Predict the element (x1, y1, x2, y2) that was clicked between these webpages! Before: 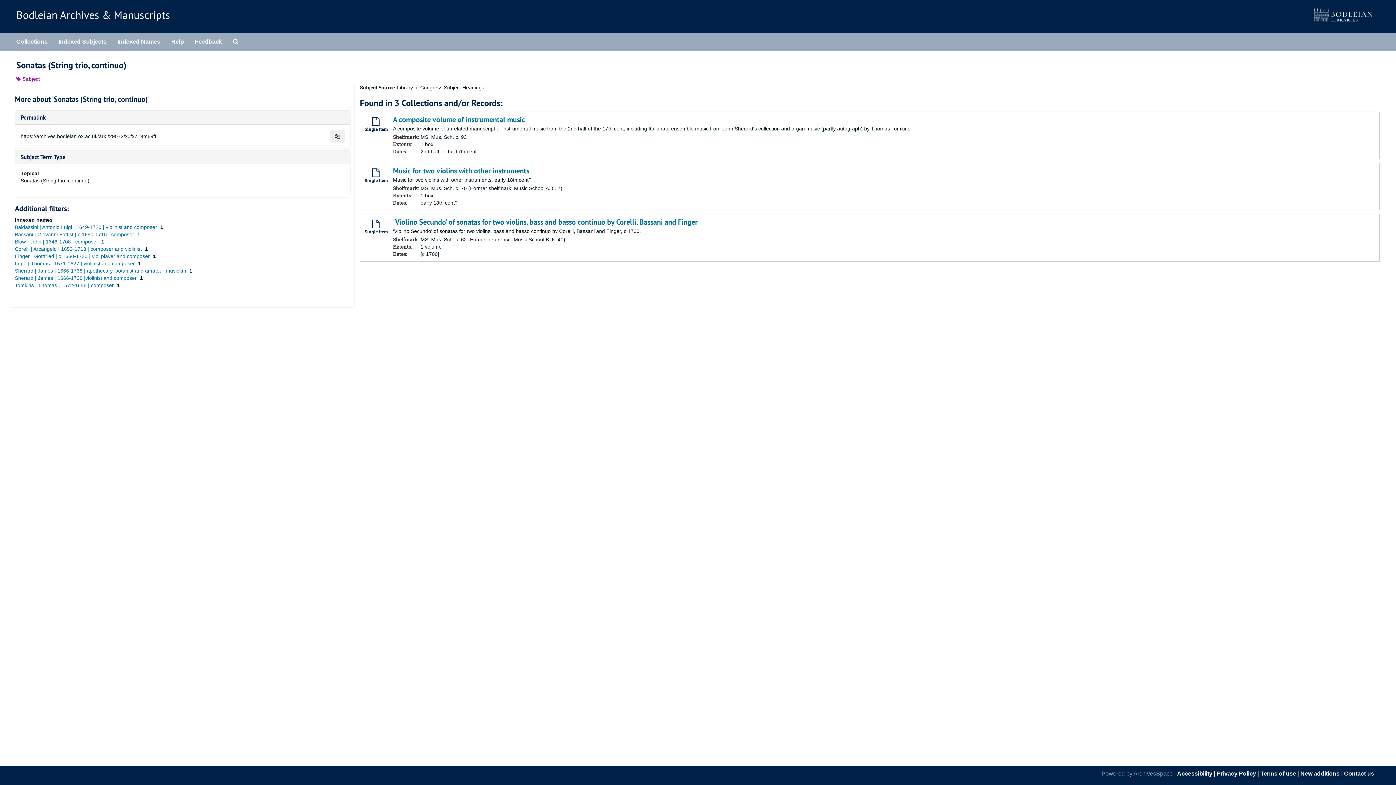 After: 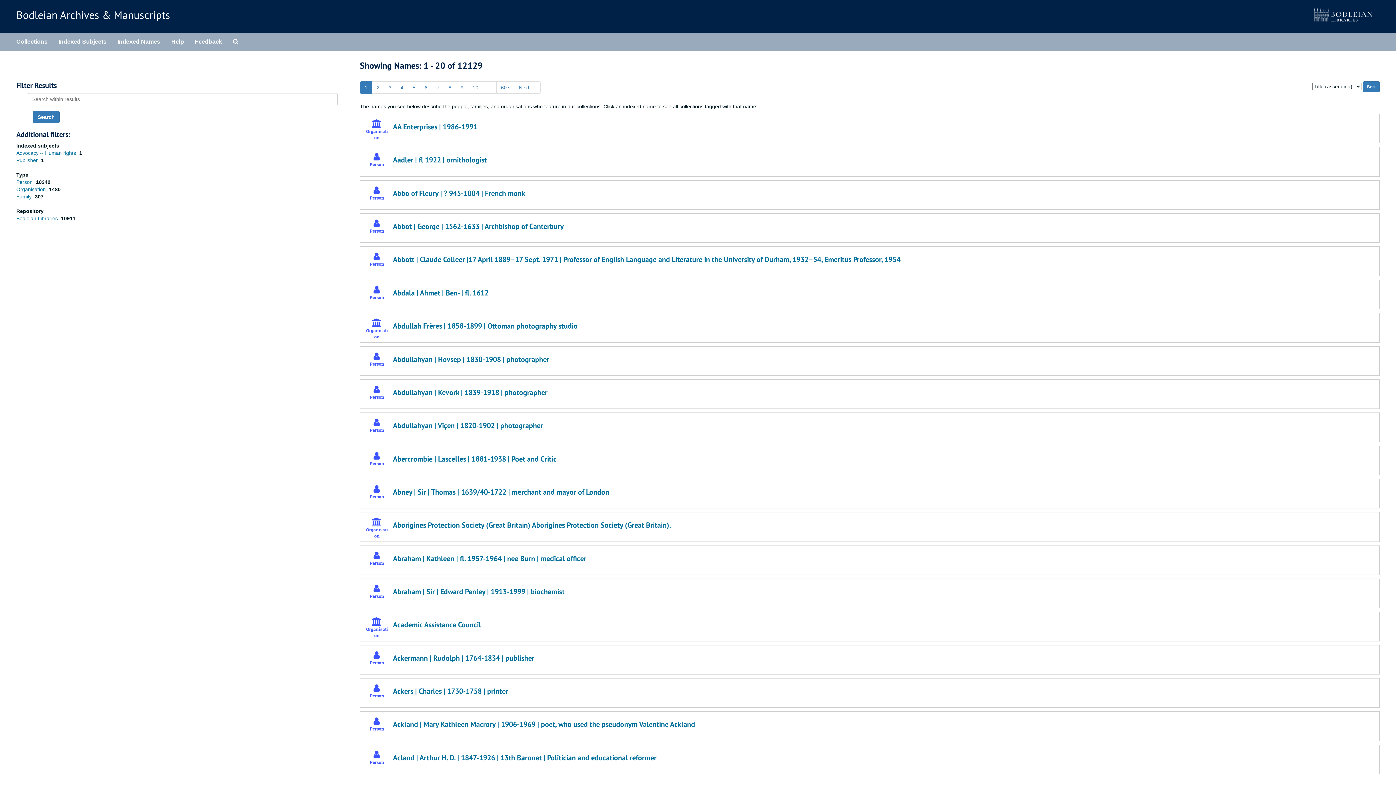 Action: bbox: (112, 32, 165, 50) label: Indexed Names